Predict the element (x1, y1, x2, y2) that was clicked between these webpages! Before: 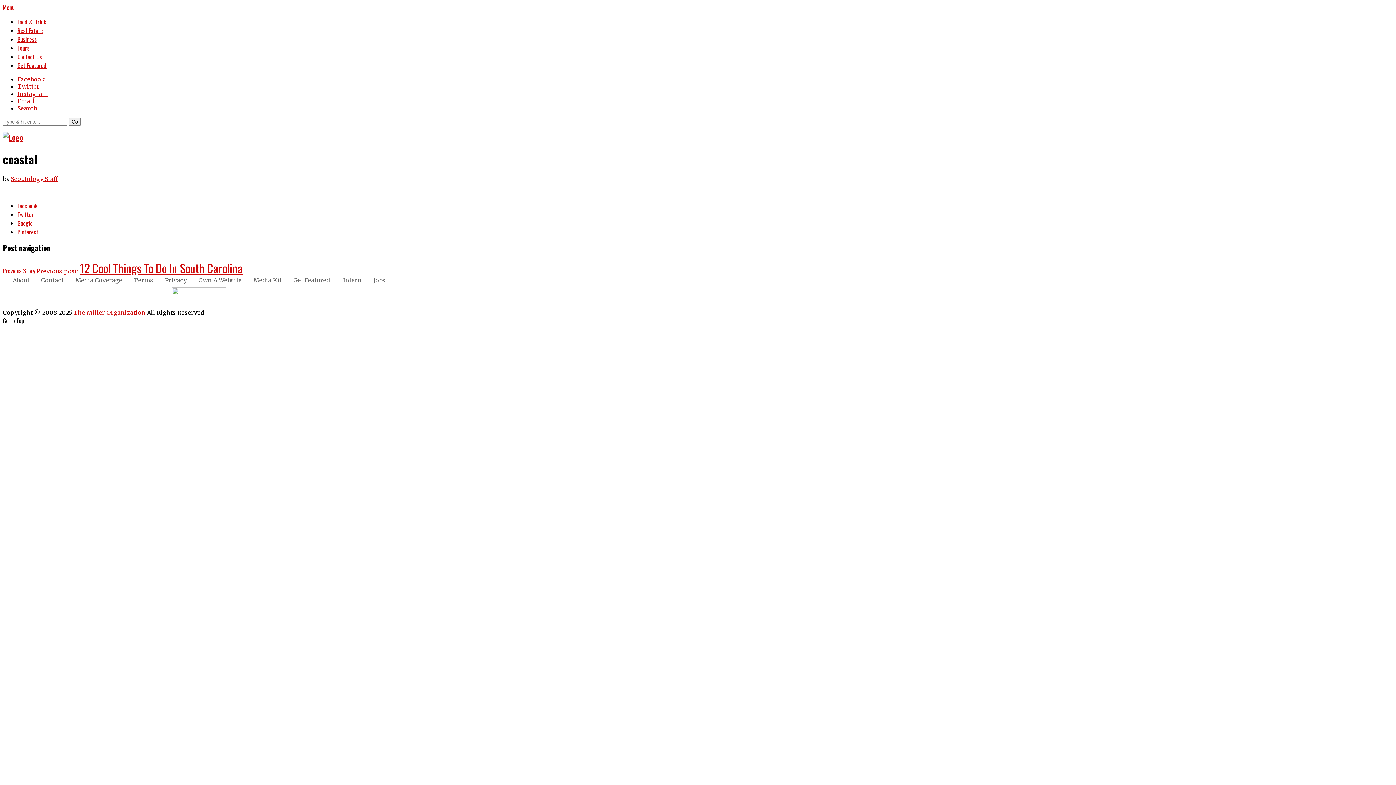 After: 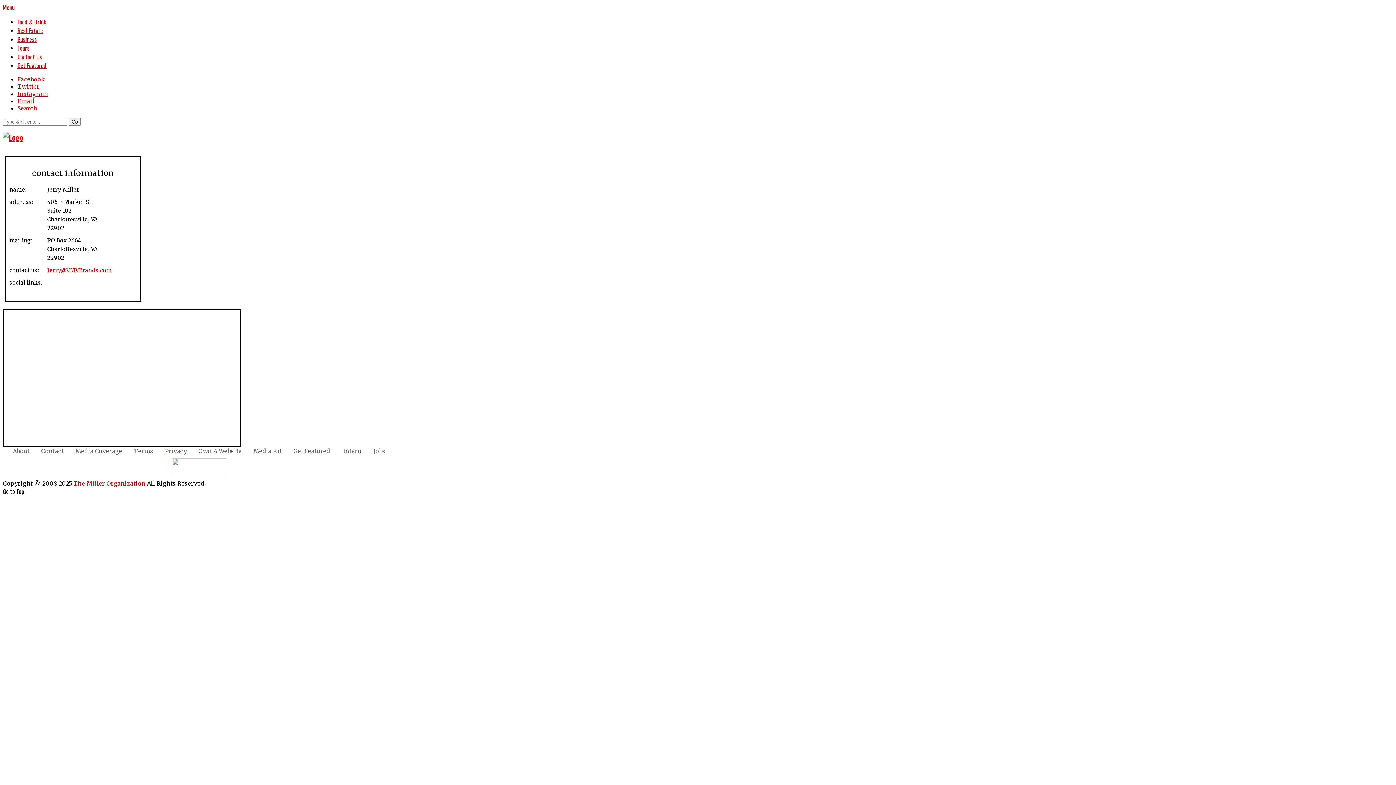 Action: bbox: (41, 276, 63, 283) label: Contact